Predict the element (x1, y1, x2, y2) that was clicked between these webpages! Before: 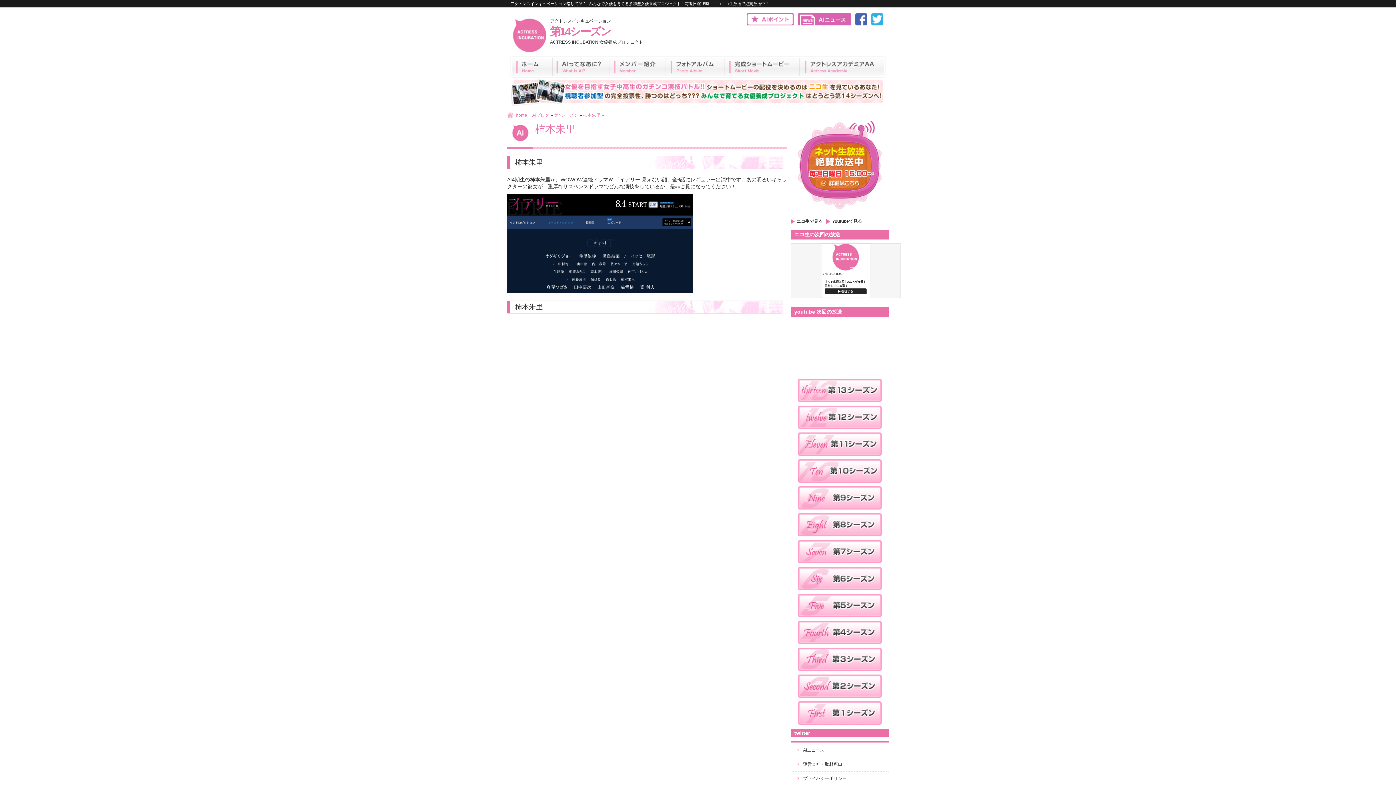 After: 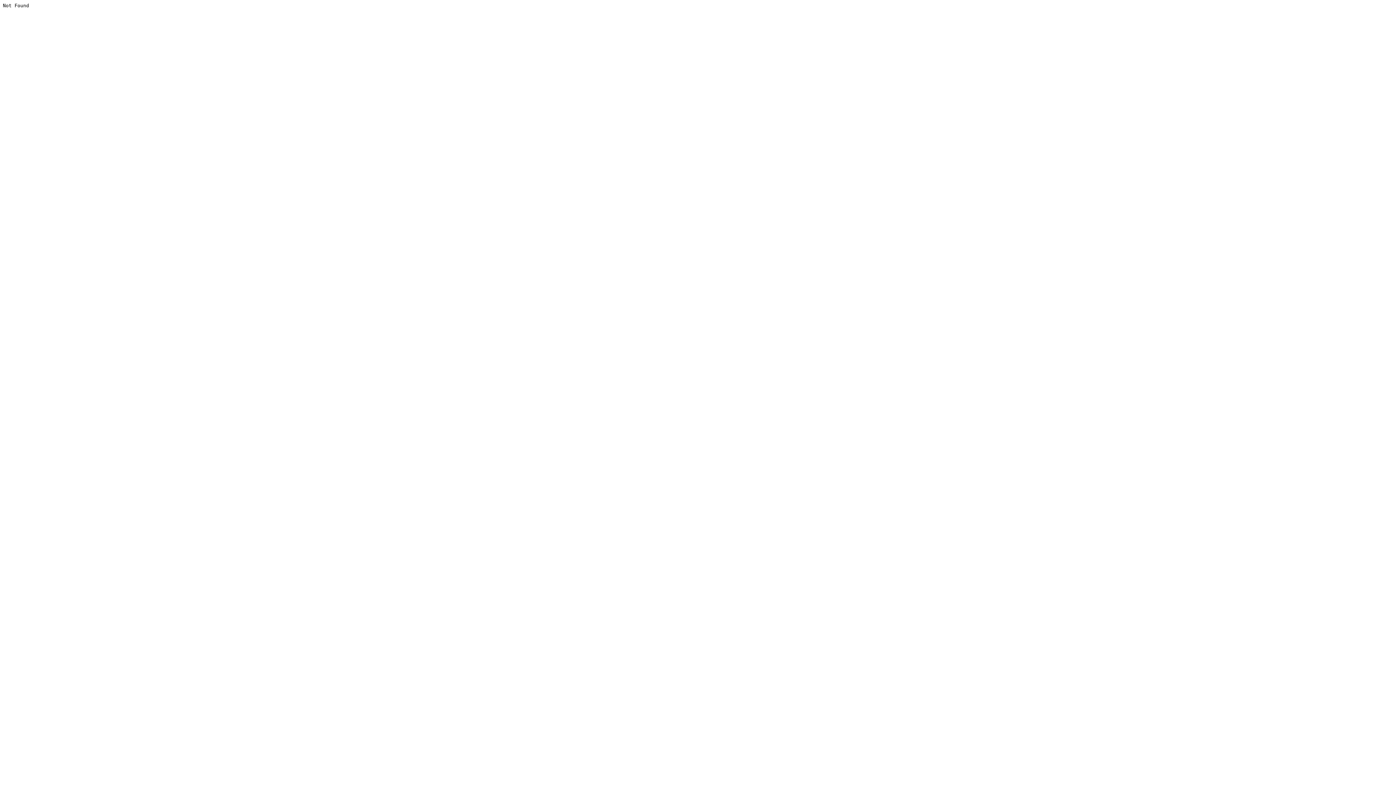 Action: bbox: (507, 288, 693, 294)